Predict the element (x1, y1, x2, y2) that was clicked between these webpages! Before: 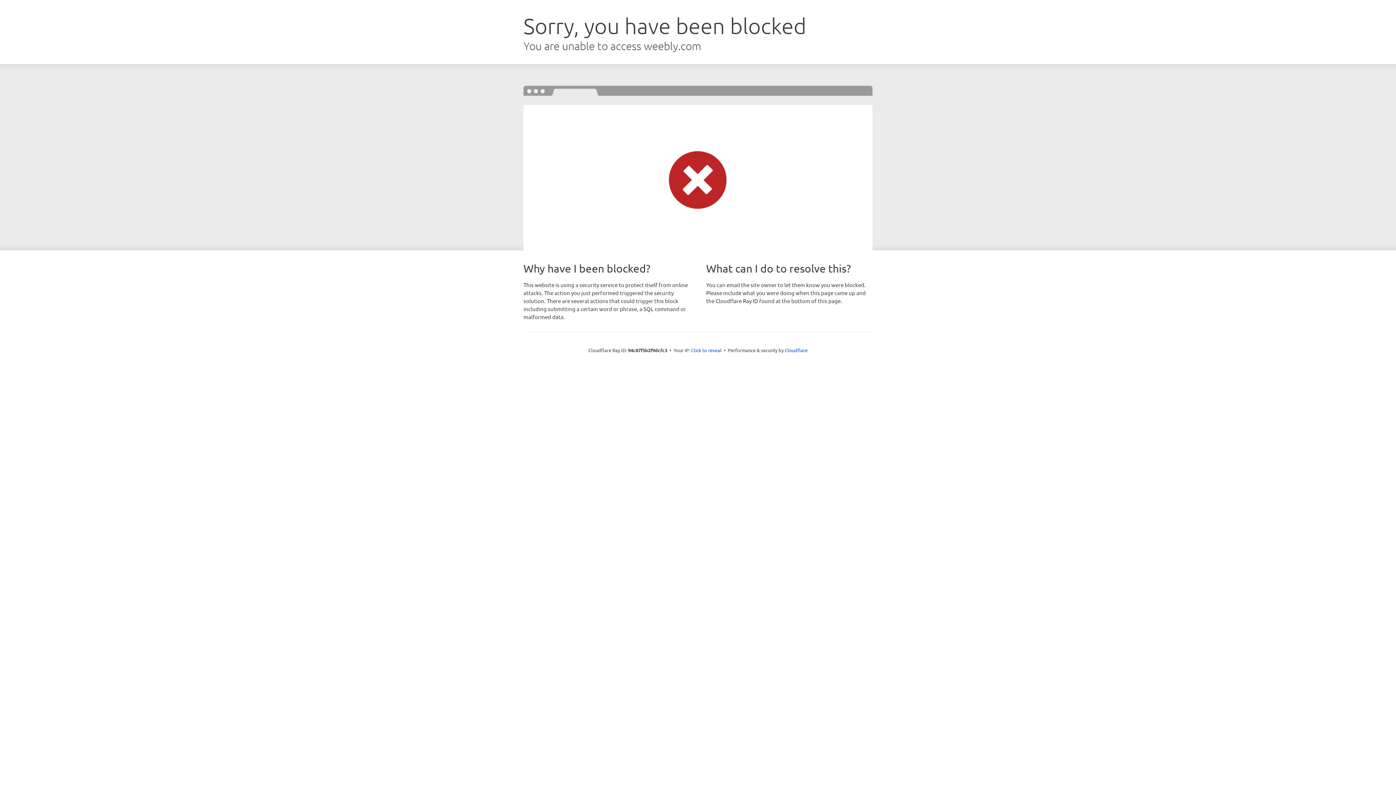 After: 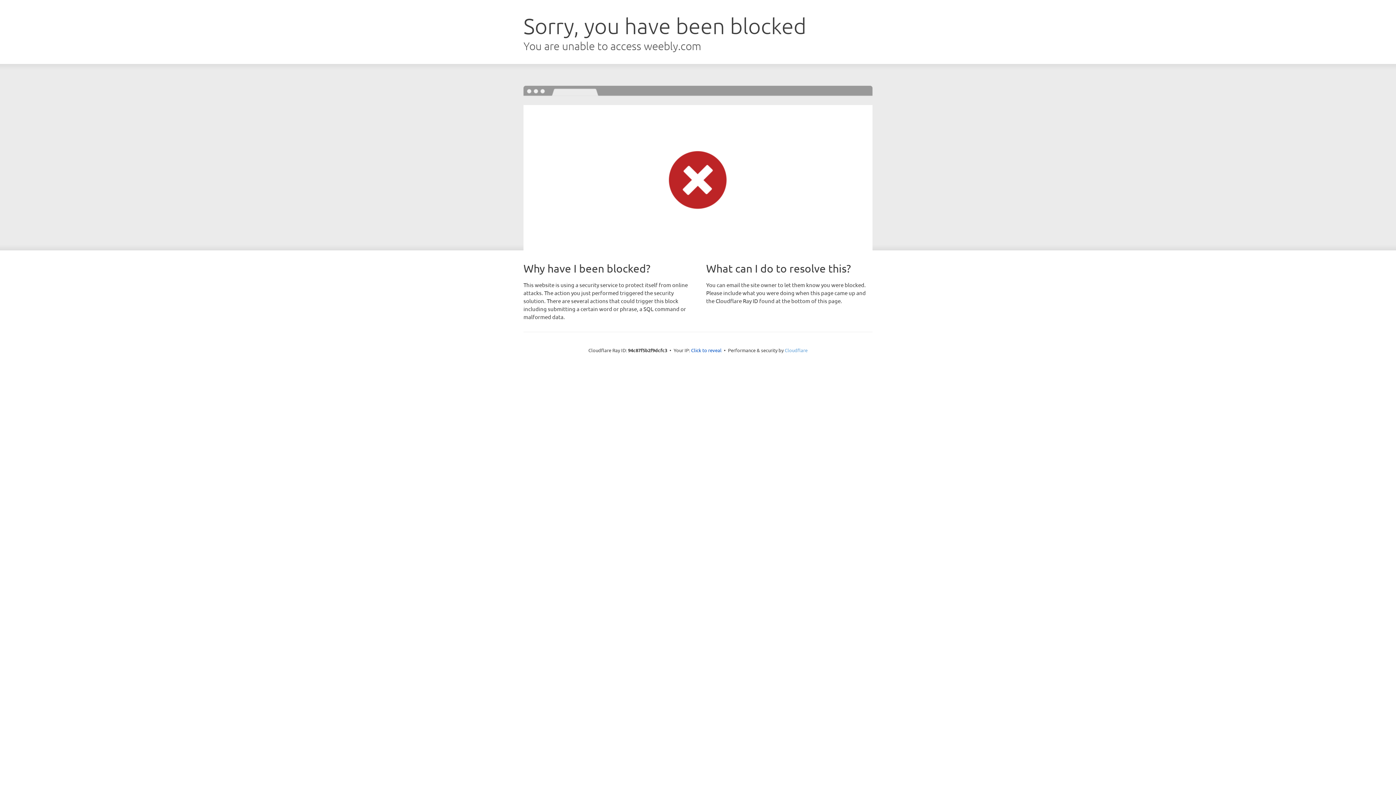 Action: label: Cloudflare bbox: (784, 347, 807, 353)